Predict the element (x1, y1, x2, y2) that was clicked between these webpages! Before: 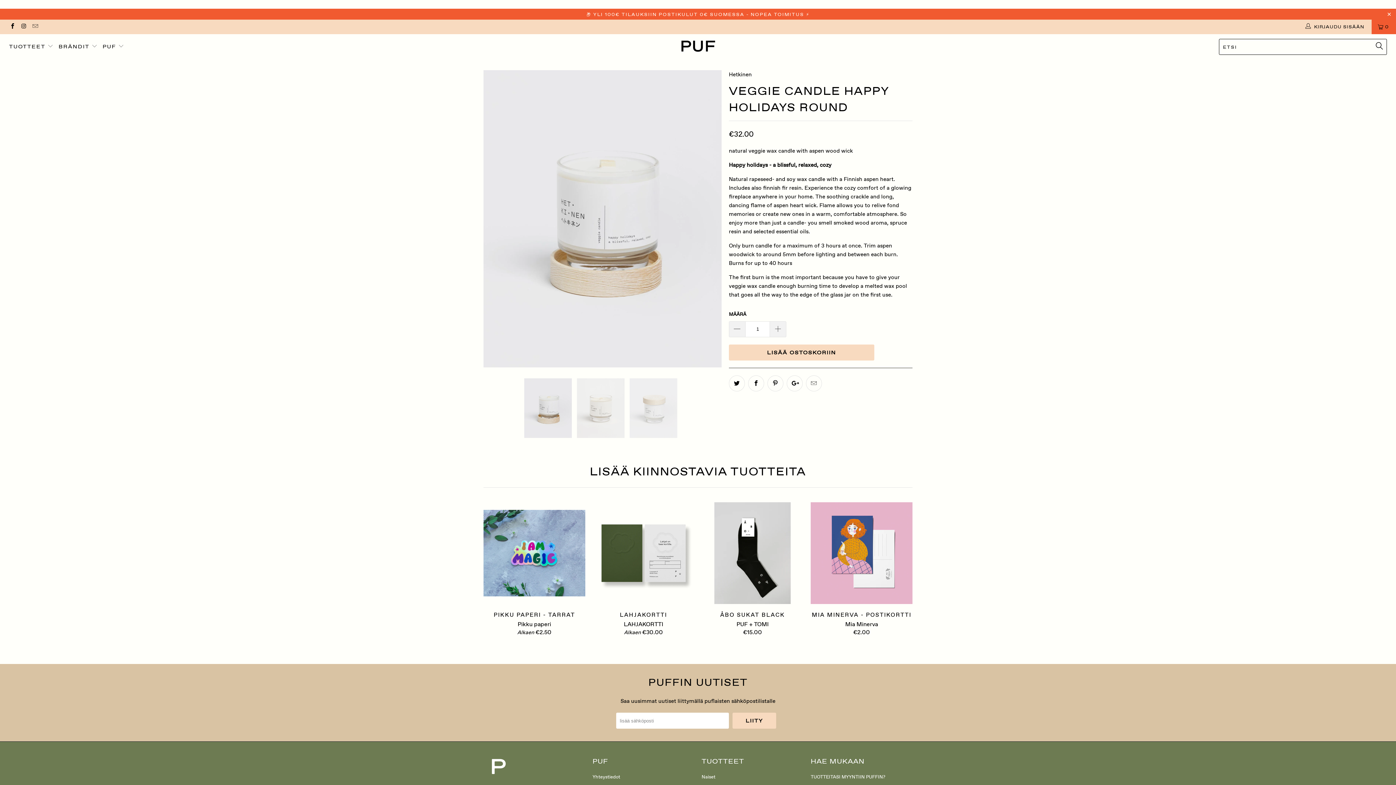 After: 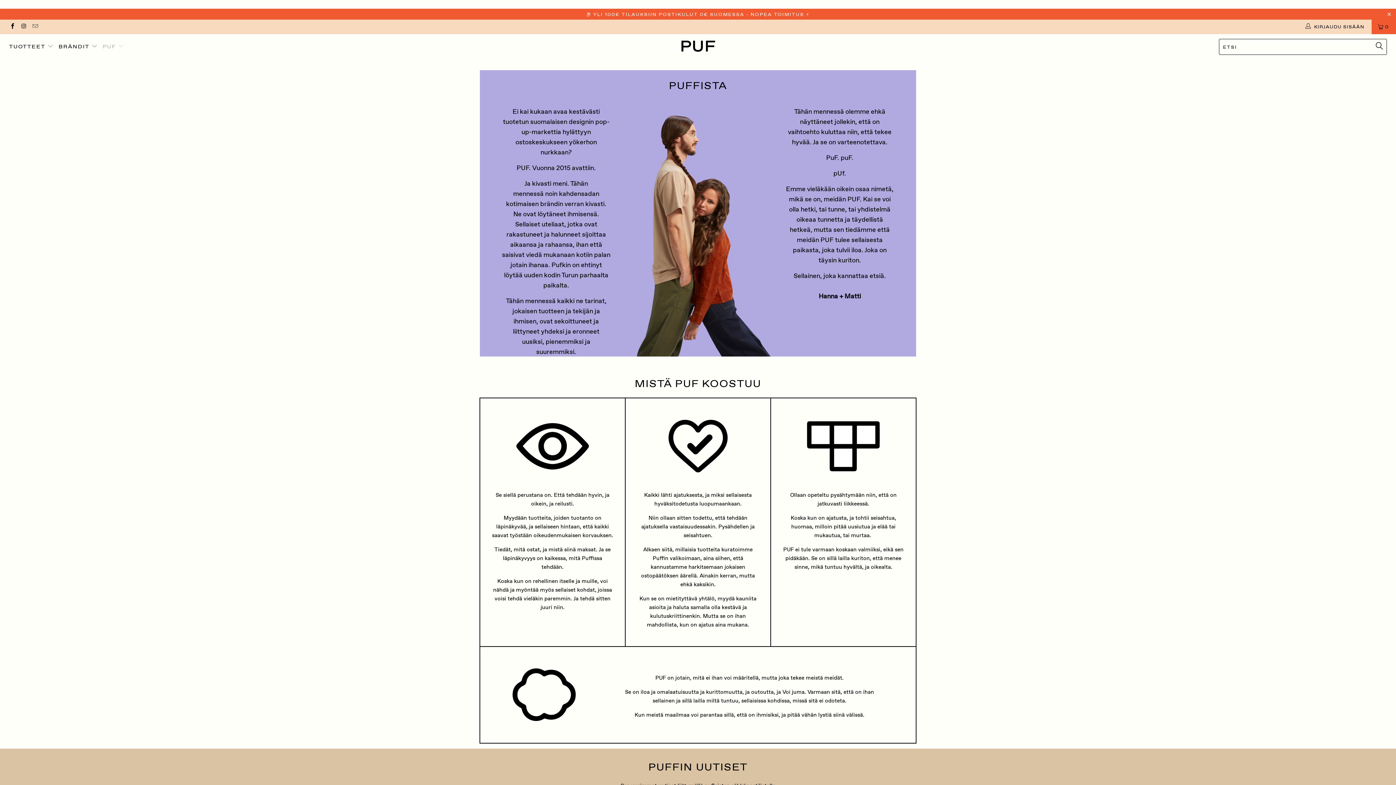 Action: bbox: (102, 37, 124, 55) label: PUF 